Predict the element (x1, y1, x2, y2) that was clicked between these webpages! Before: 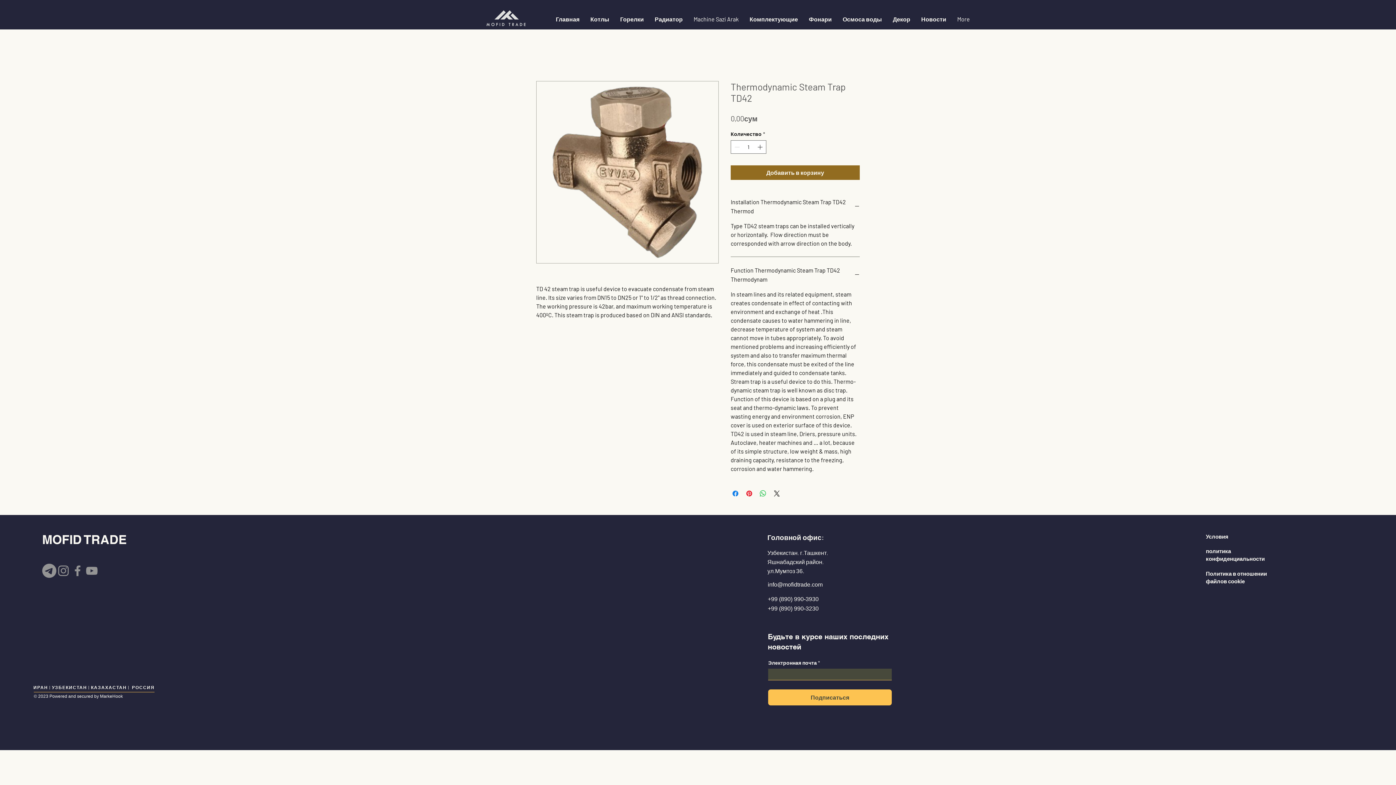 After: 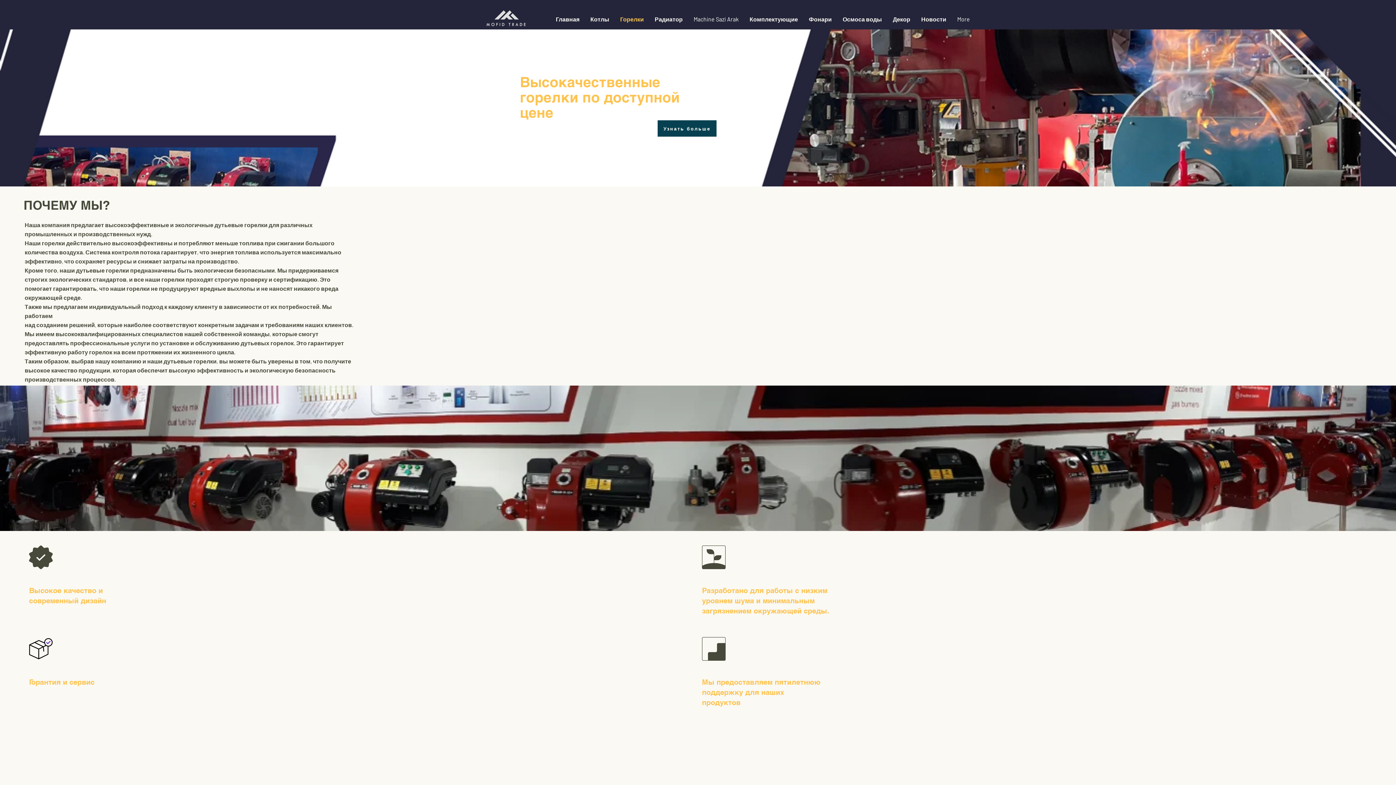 Action: bbox: (614, 10, 649, 28) label: Горелки